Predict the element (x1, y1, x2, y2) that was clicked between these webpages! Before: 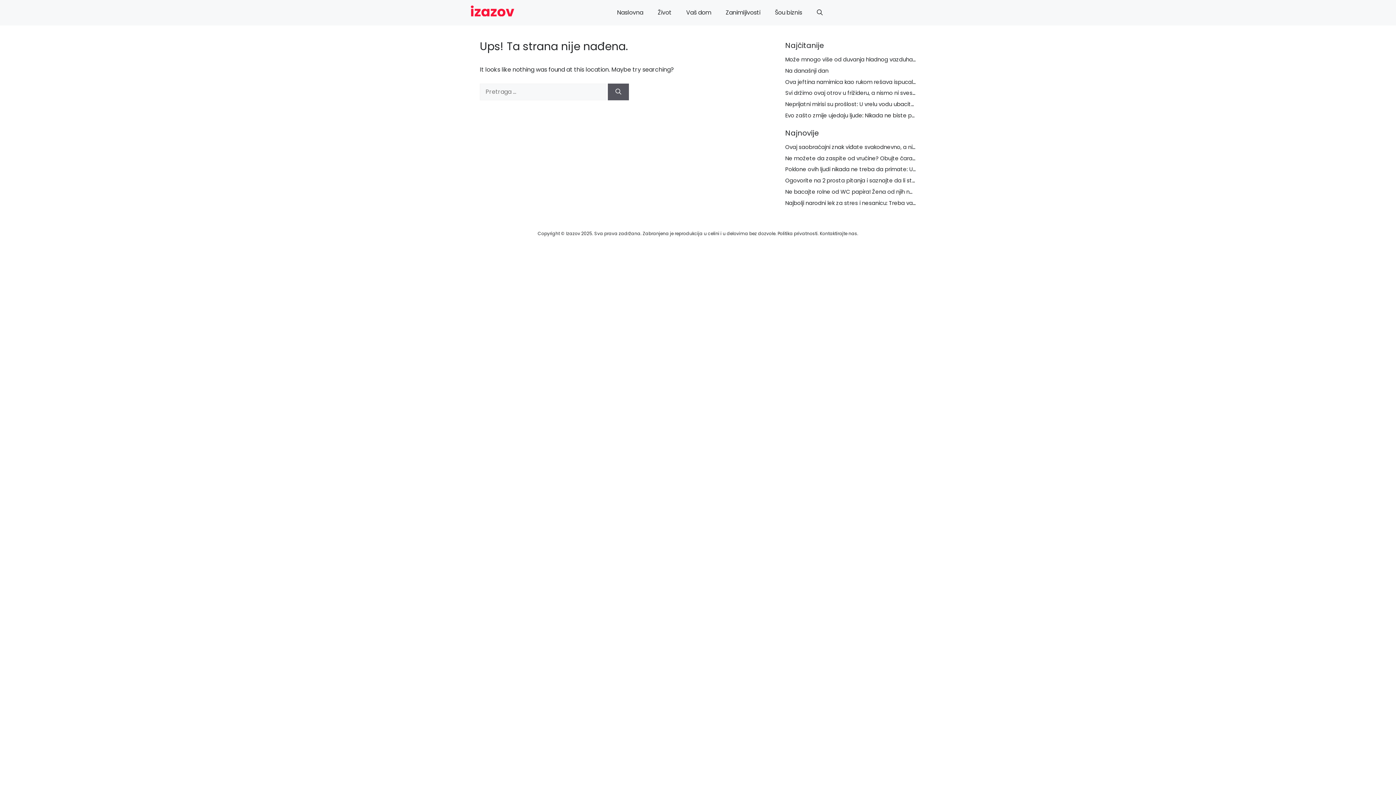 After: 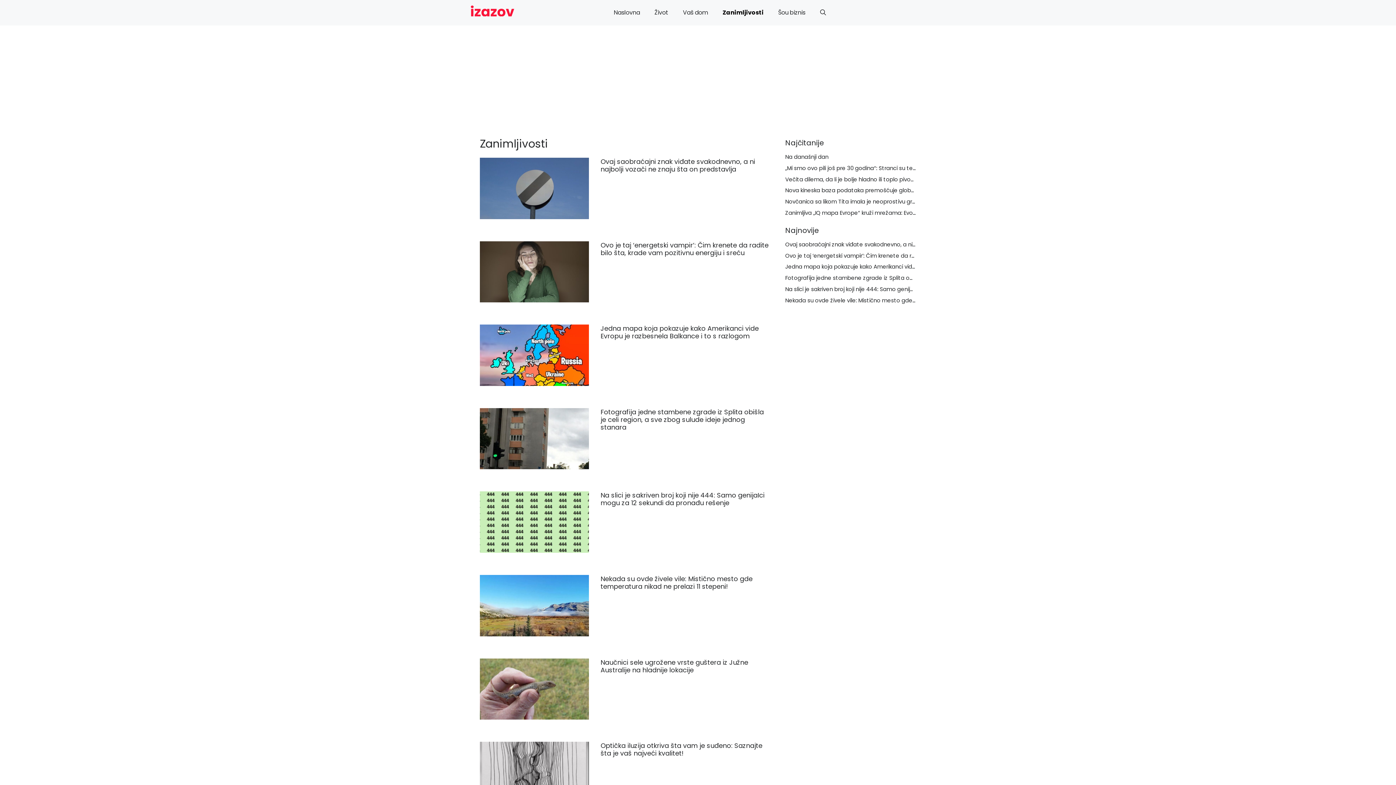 Action: label: Zanimljivosti bbox: (718, 5, 767, 20)